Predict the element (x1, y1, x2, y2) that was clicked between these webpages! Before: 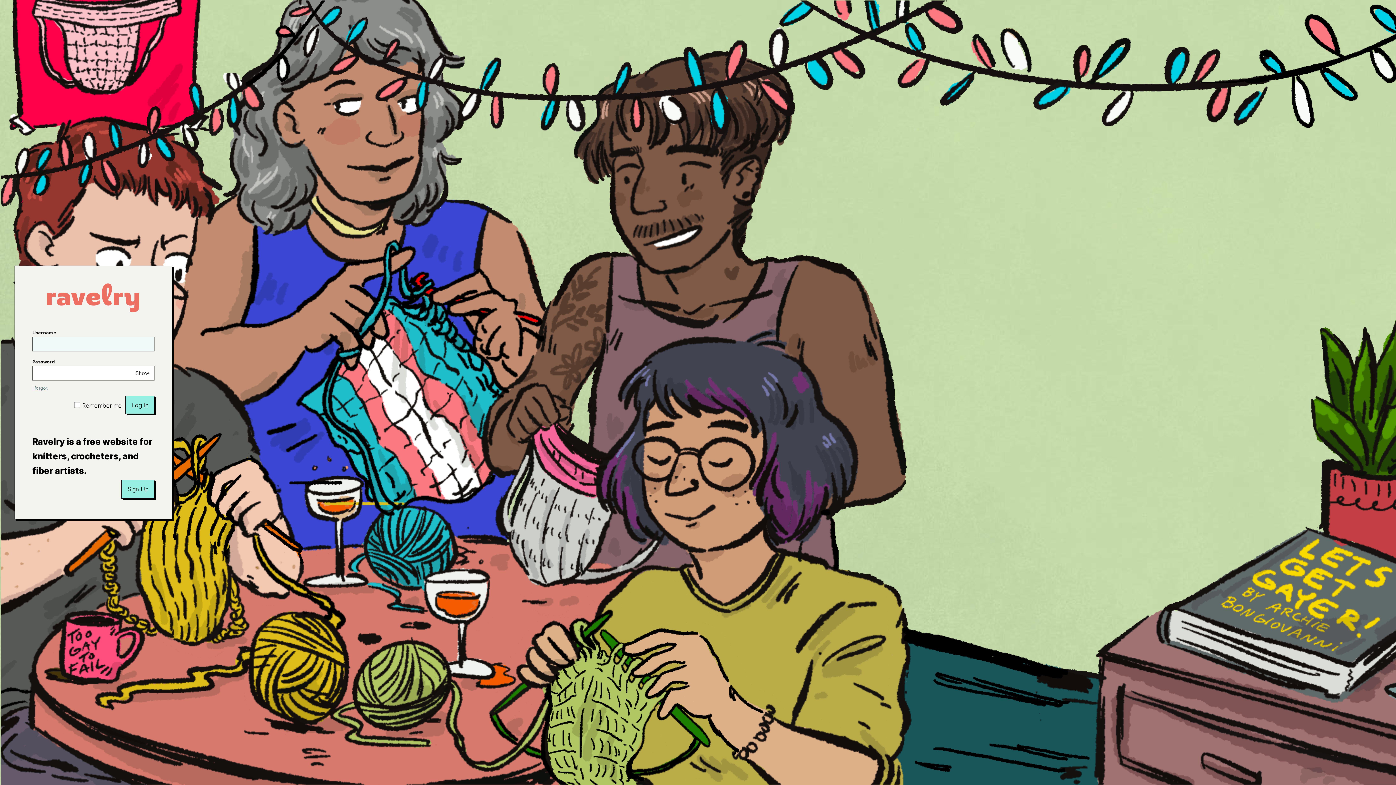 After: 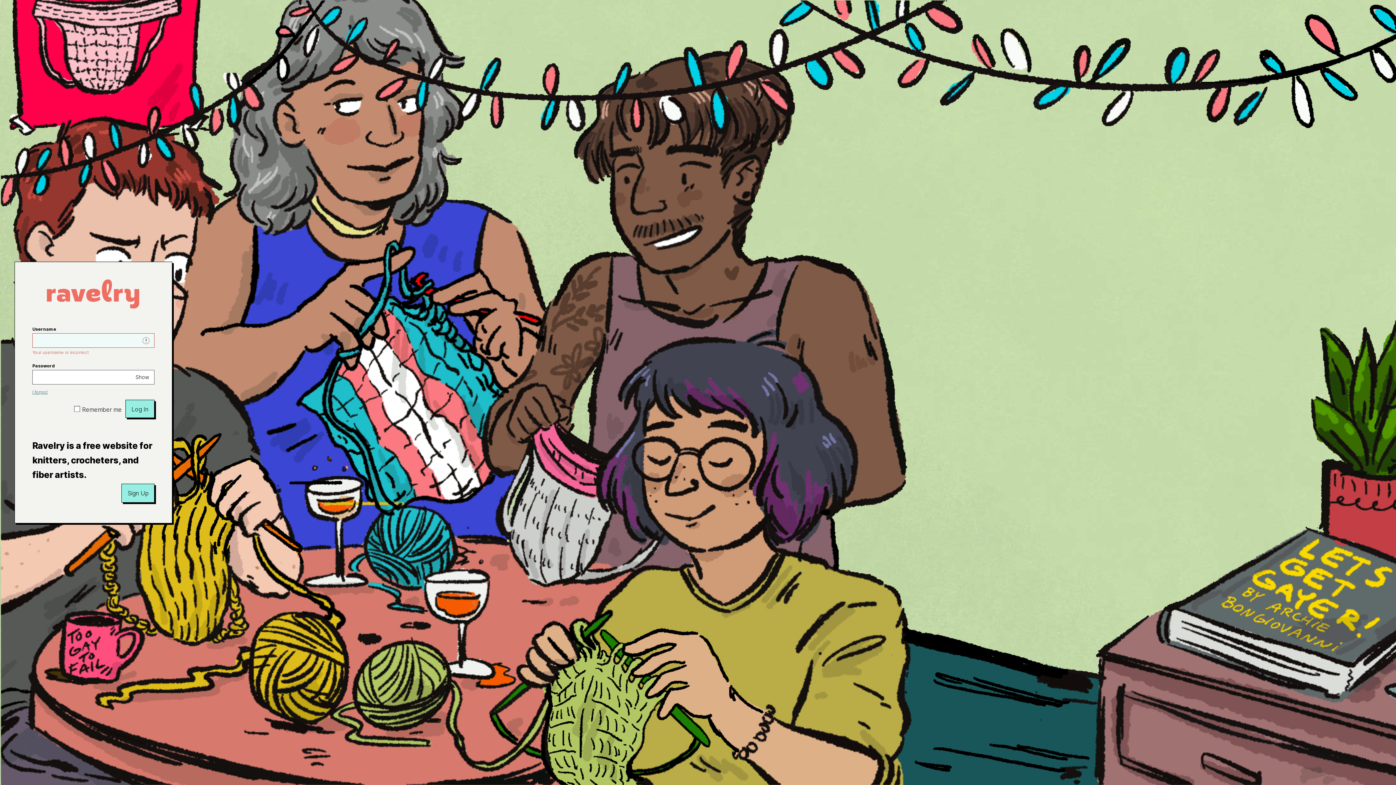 Action: label: Log In bbox: (125, 396, 154, 414)